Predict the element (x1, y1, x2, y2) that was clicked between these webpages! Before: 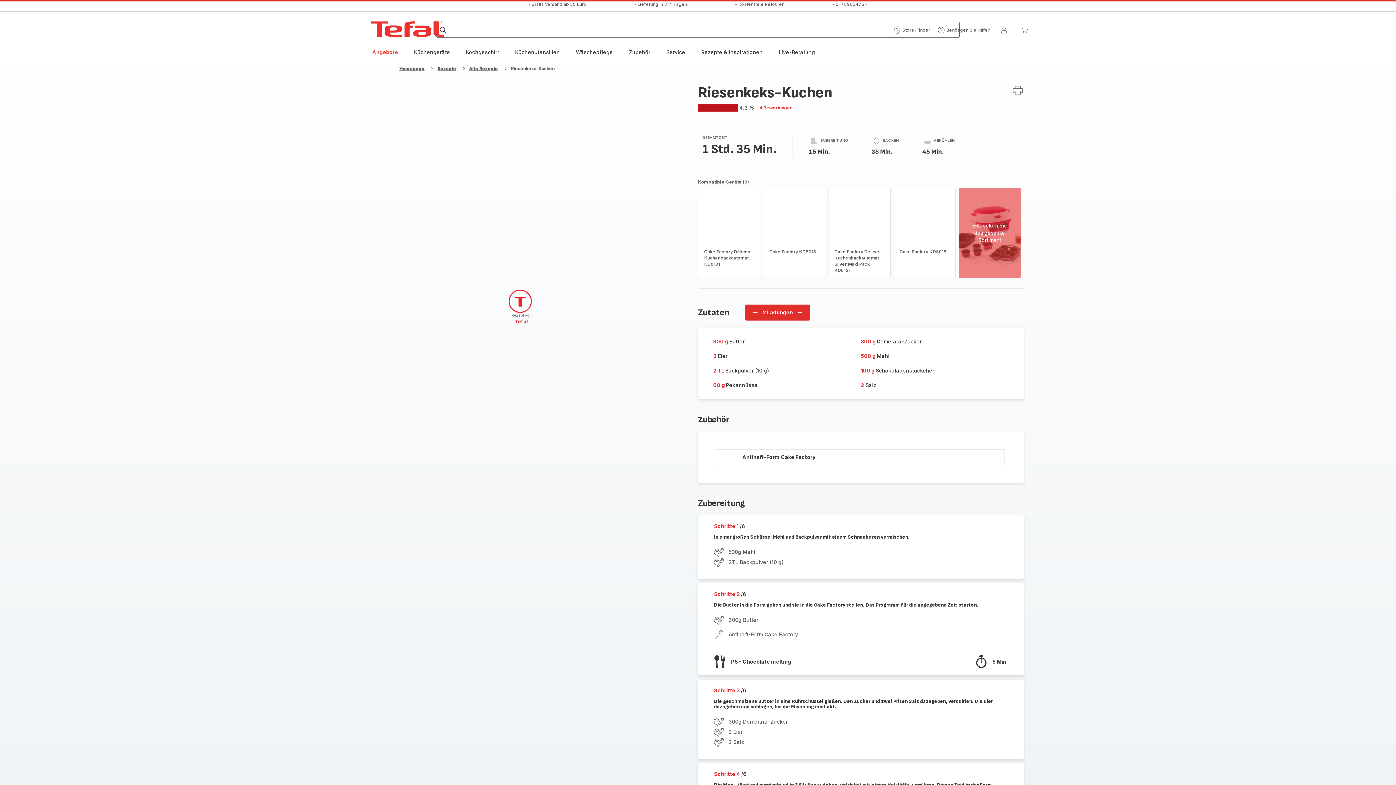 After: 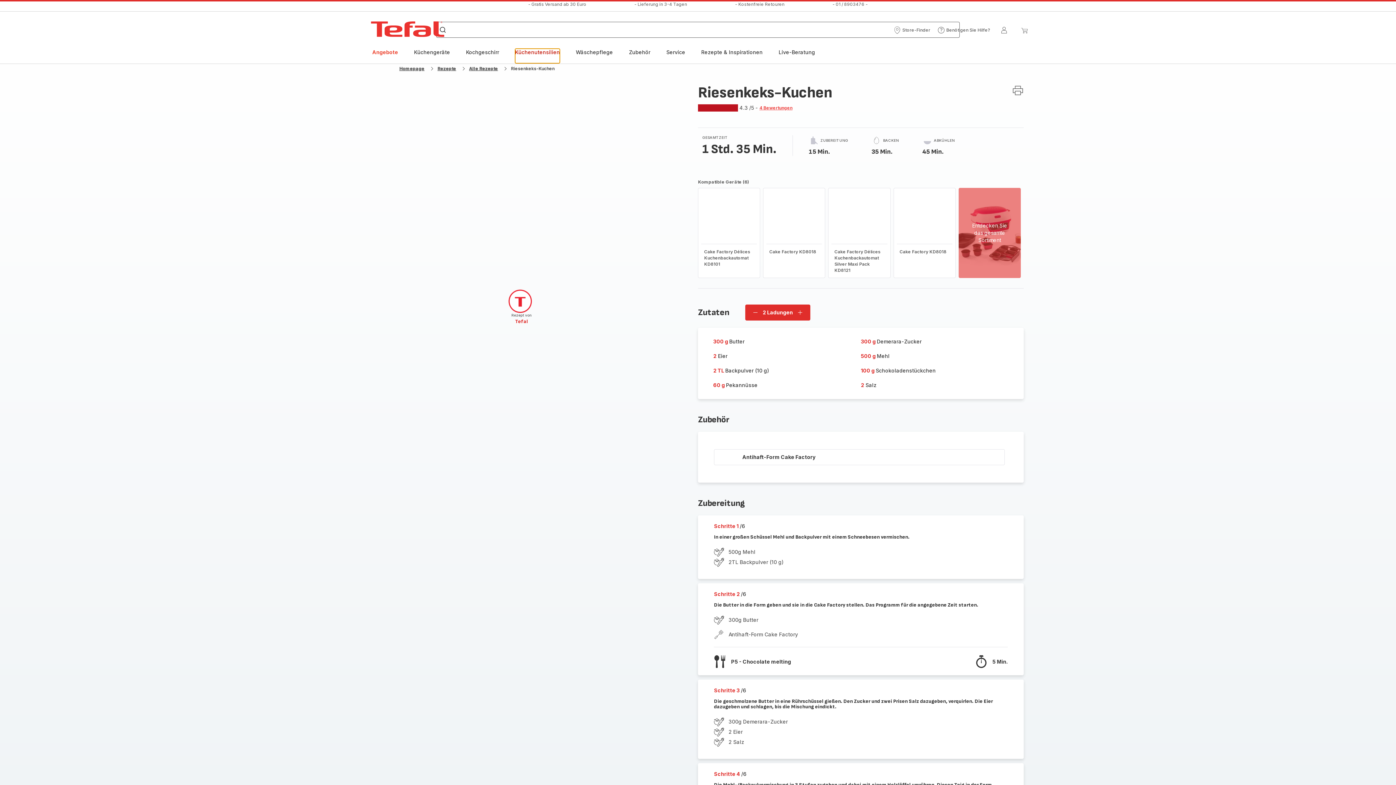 Action: bbox: (515, 48, 560, 63) label: Küchenutensilien